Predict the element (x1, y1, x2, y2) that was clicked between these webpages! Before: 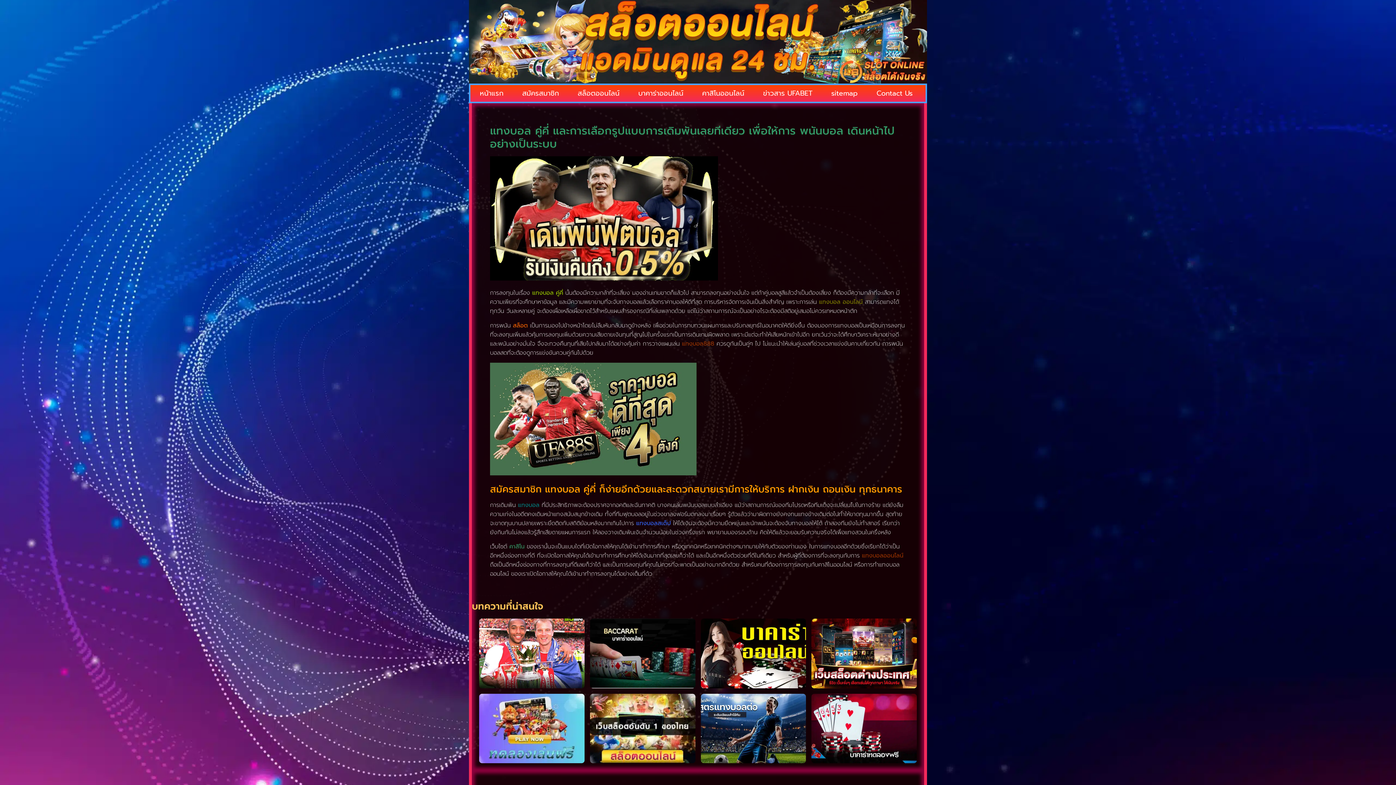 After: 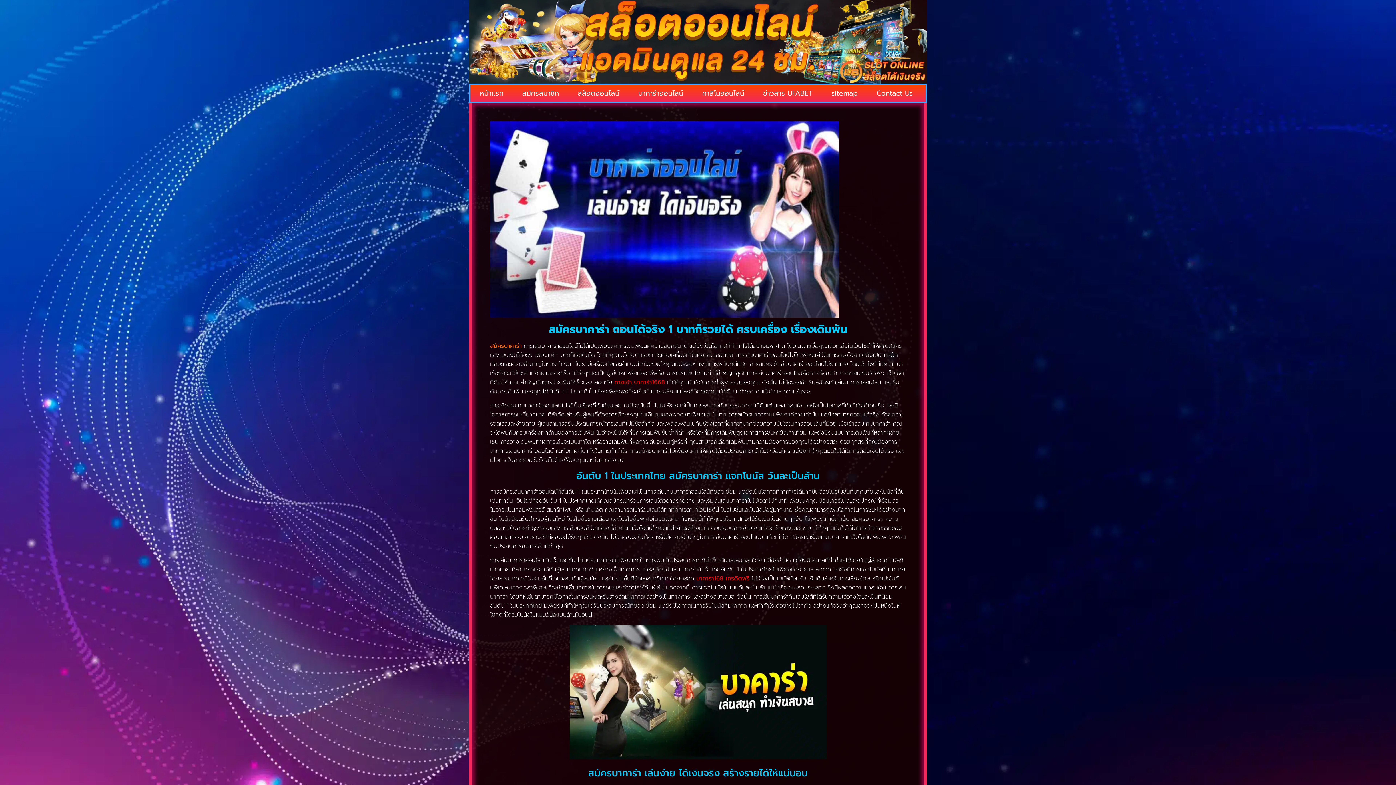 Action: bbox: (700, 619, 806, 688) label: สมัครบาคาร่า